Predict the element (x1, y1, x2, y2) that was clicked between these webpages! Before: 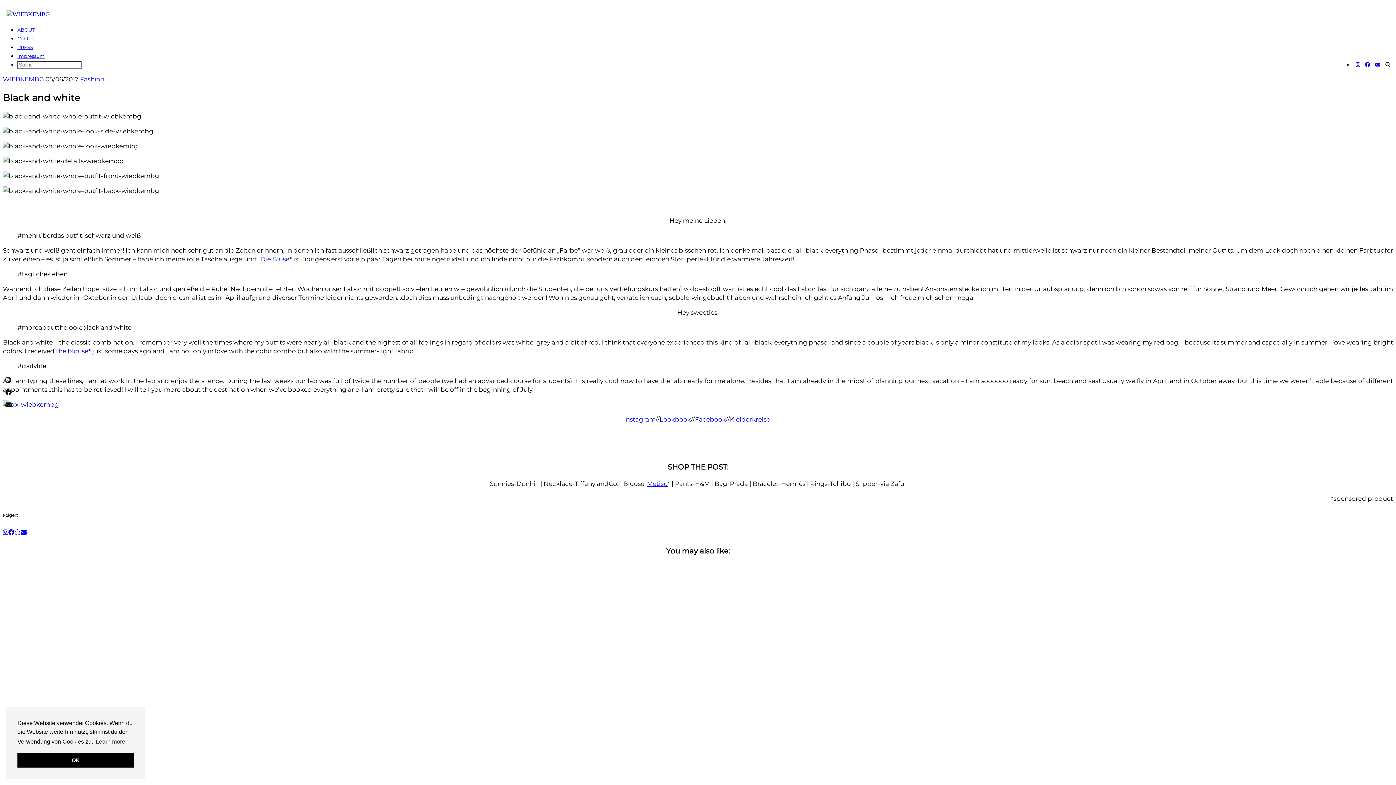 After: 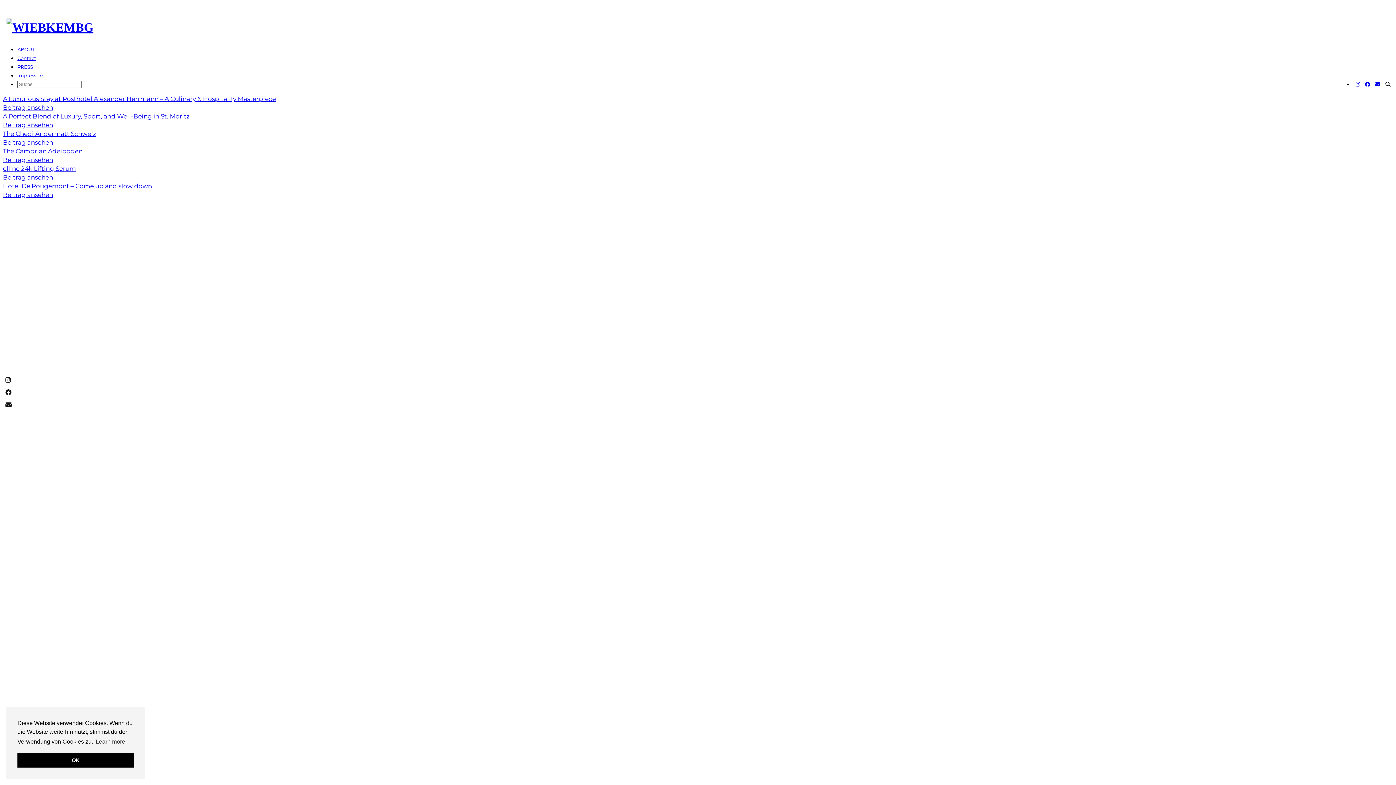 Action: bbox: (6, 10, 49, 17)